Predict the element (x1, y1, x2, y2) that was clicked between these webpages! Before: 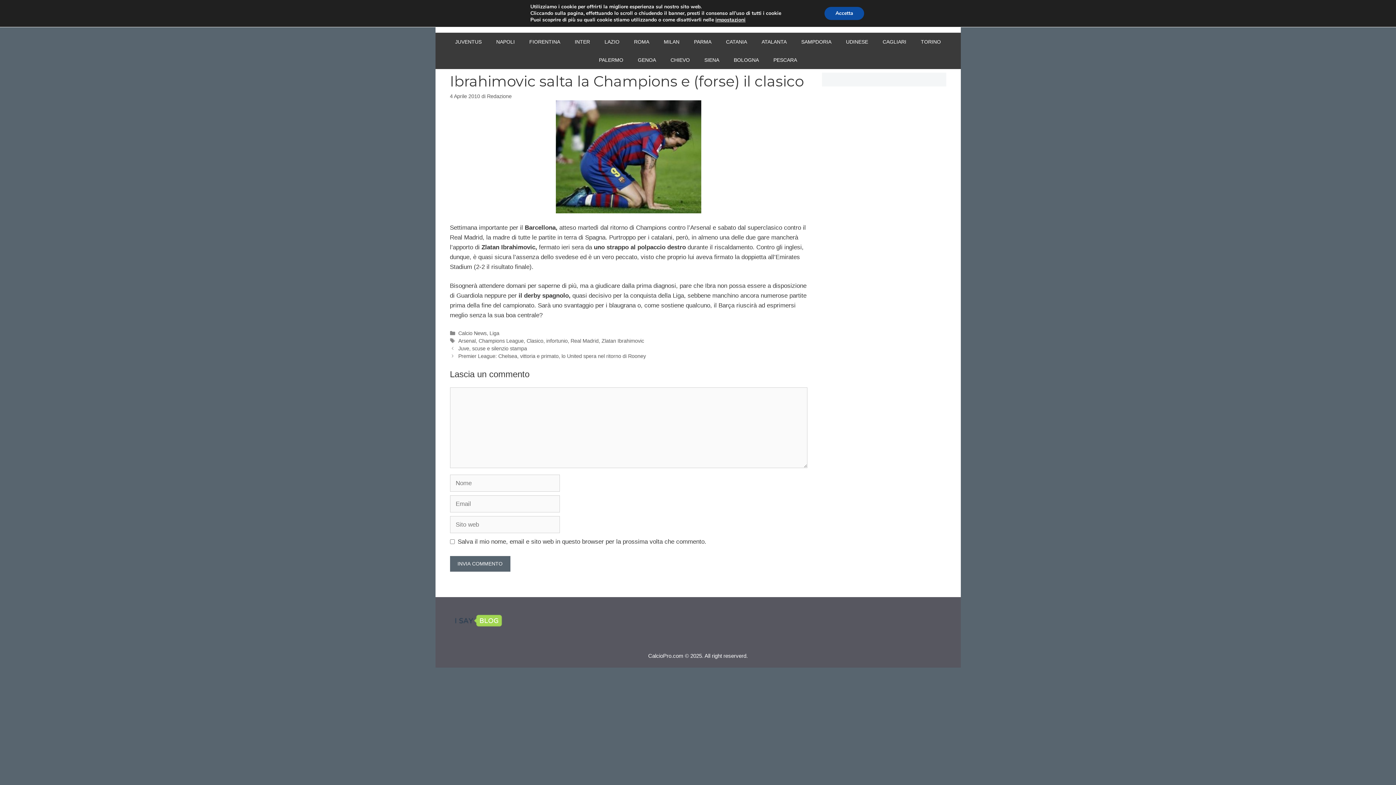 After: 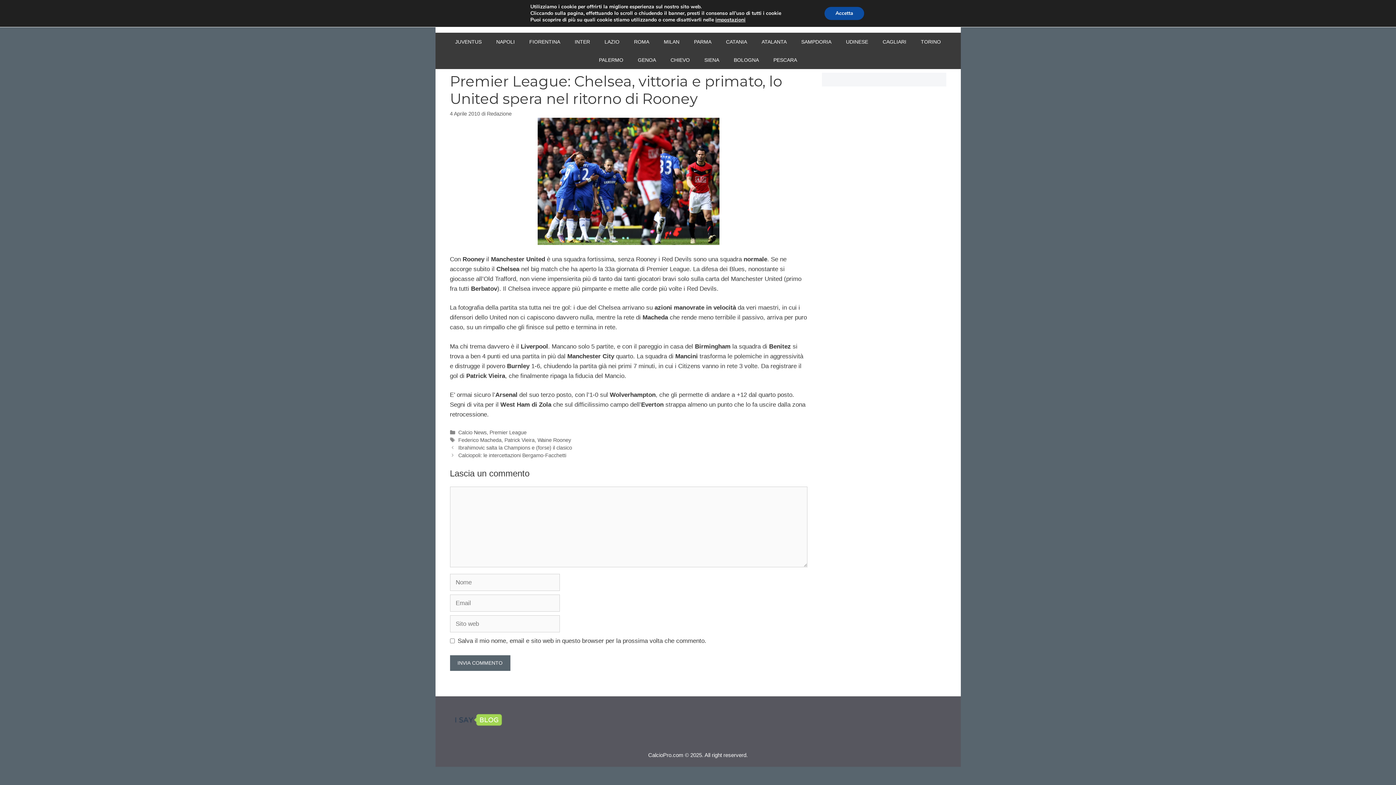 Action: bbox: (458, 353, 646, 359) label: Premier League: Chelsea, vittoria e primato, lo United spera nel ritorno di Rooney